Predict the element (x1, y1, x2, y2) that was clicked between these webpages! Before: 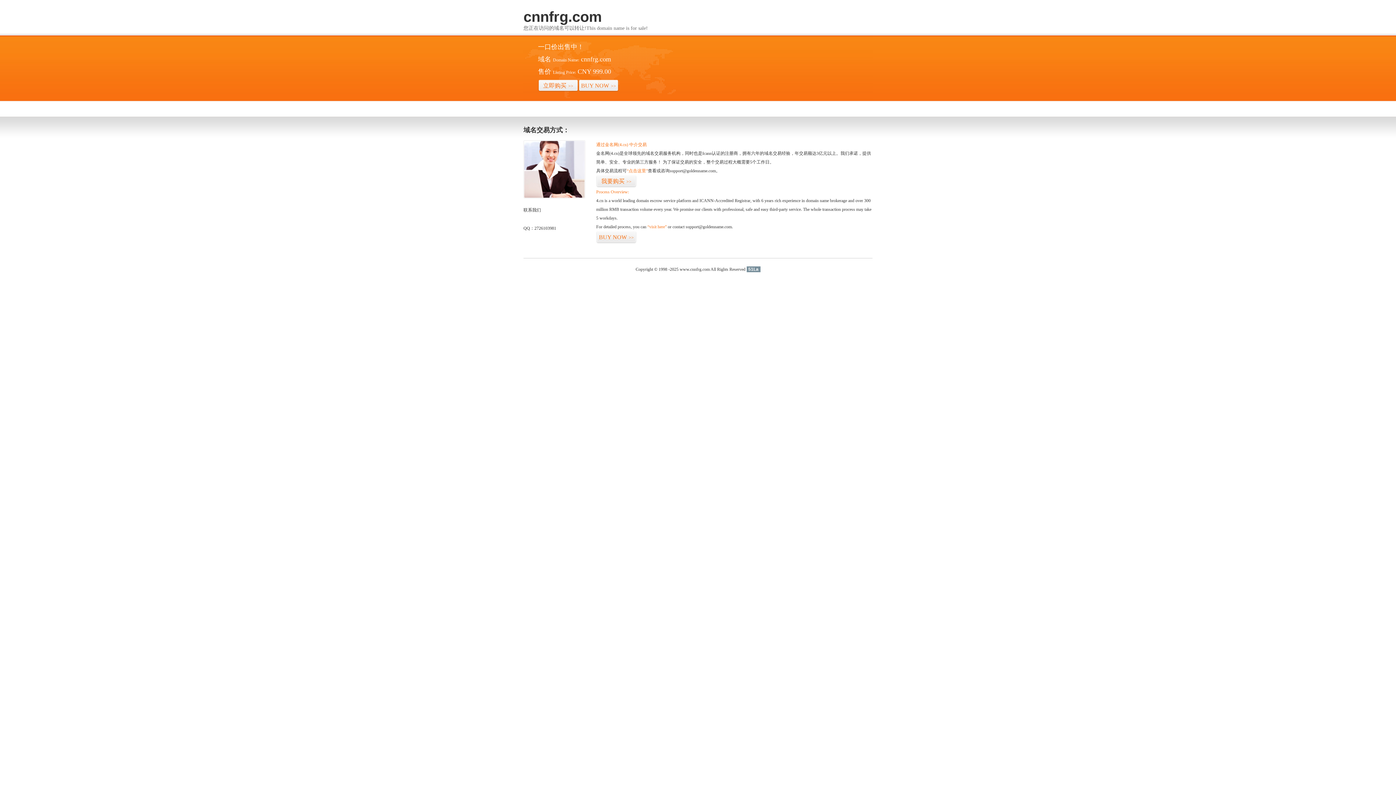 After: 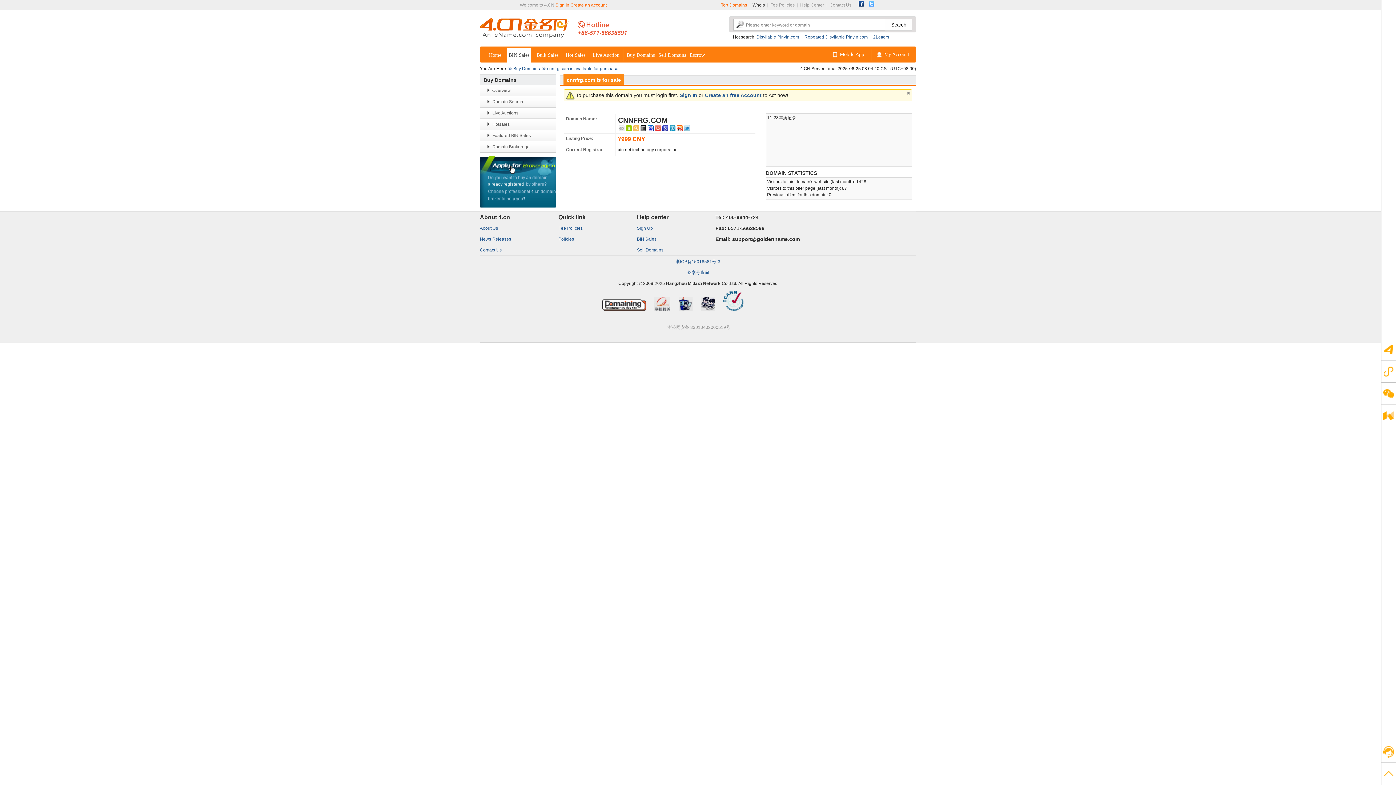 Action: label: “点击这里” bbox: (626, 168, 648, 173)